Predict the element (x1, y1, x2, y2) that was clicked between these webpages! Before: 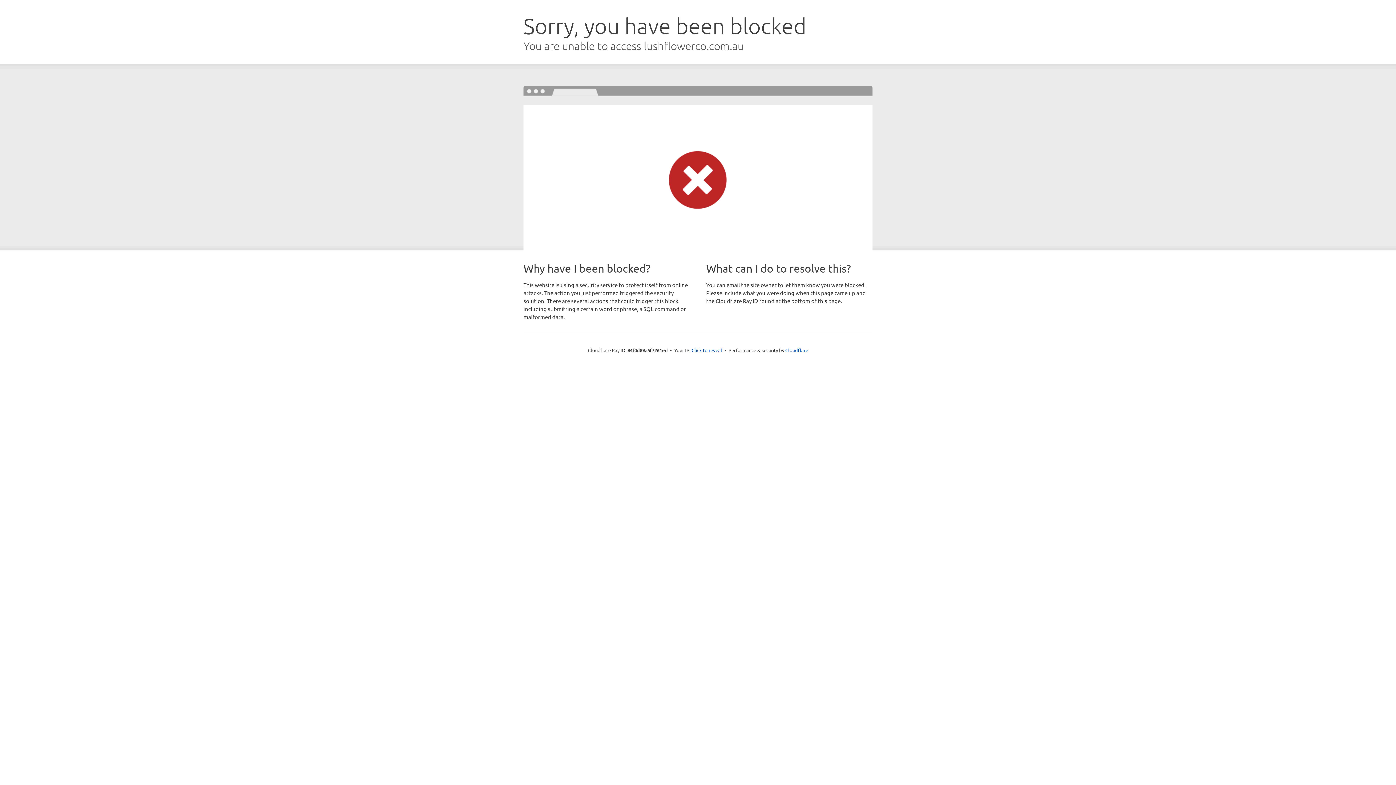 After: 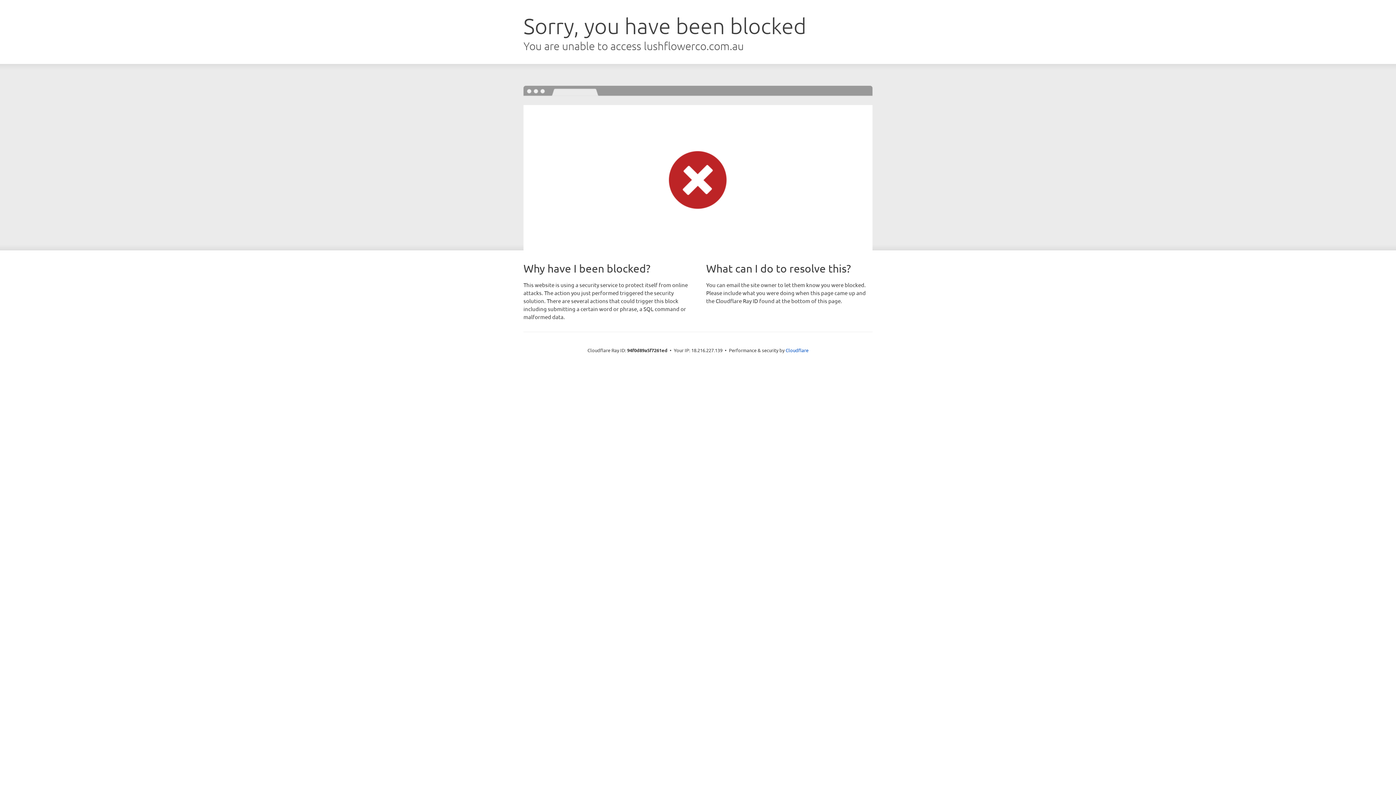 Action: label: Click to reveal bbox: (691, 346, 722, 353)